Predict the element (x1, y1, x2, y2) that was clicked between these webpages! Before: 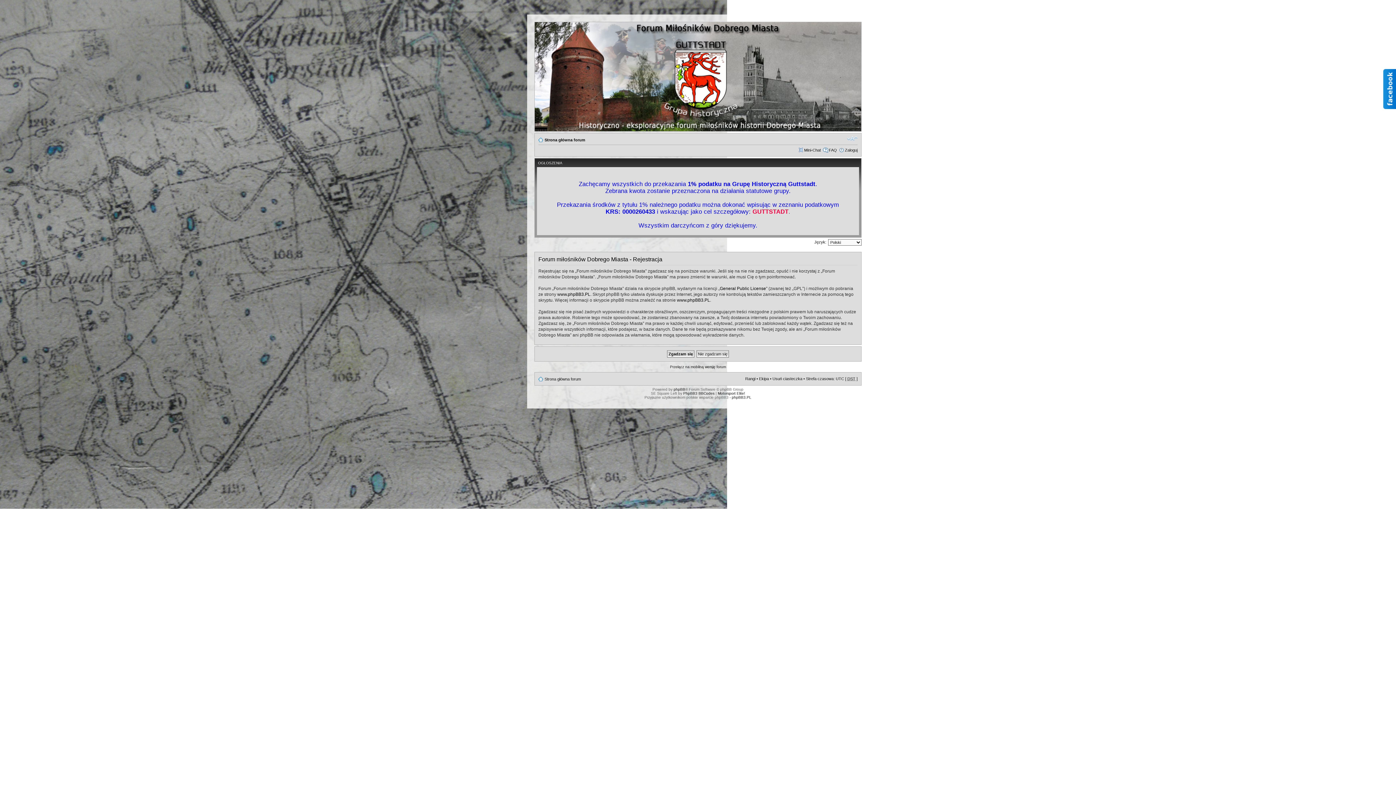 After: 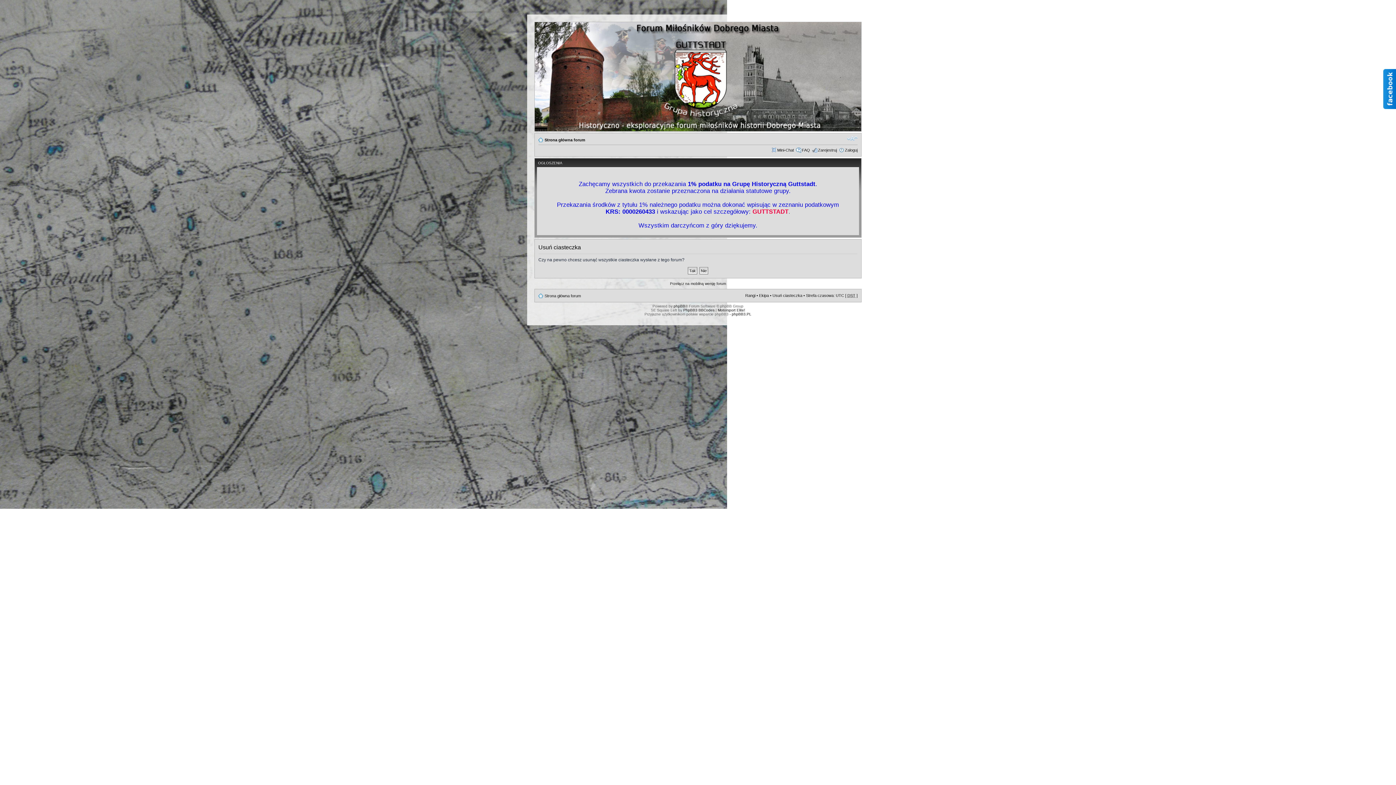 Action: label: Usuń ciasteczka bbox: (772, 376, 802, 380)